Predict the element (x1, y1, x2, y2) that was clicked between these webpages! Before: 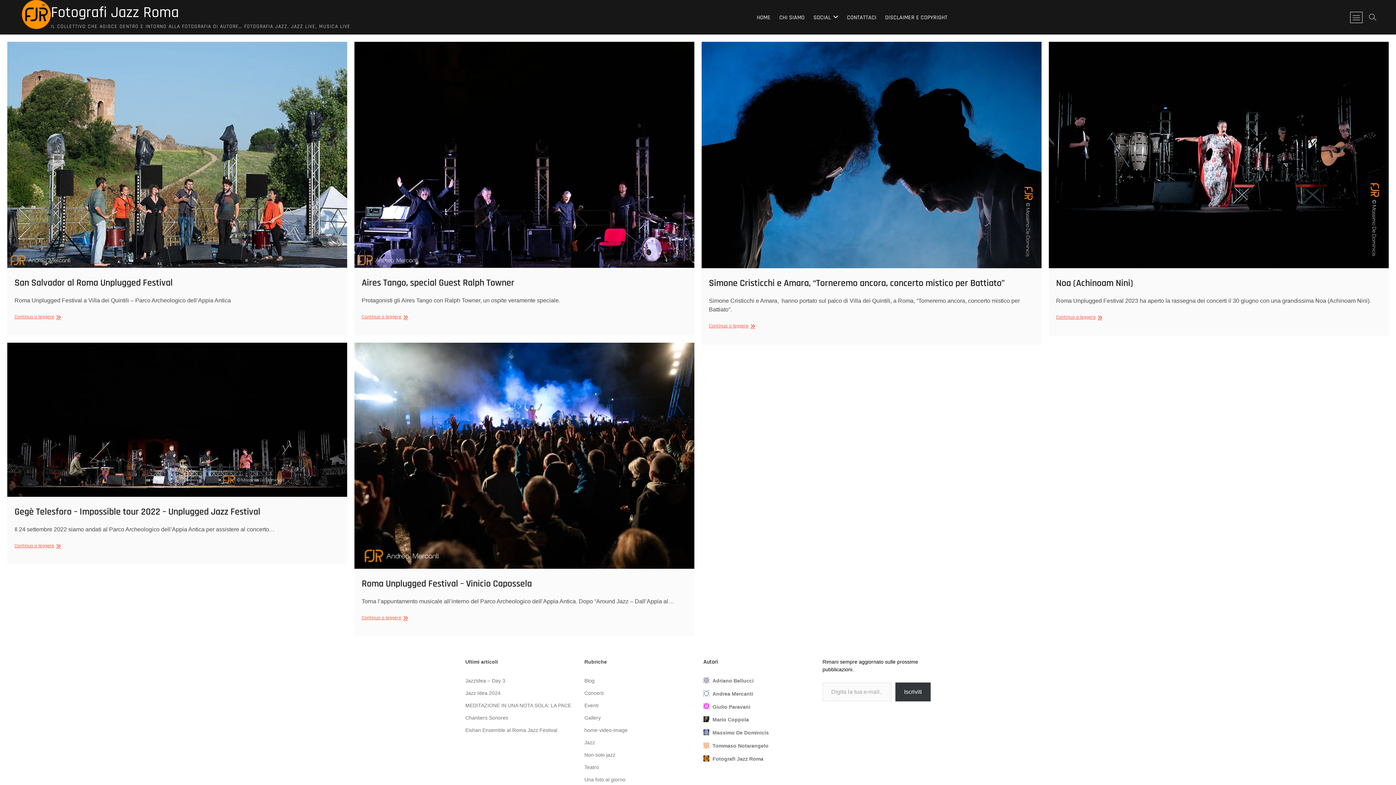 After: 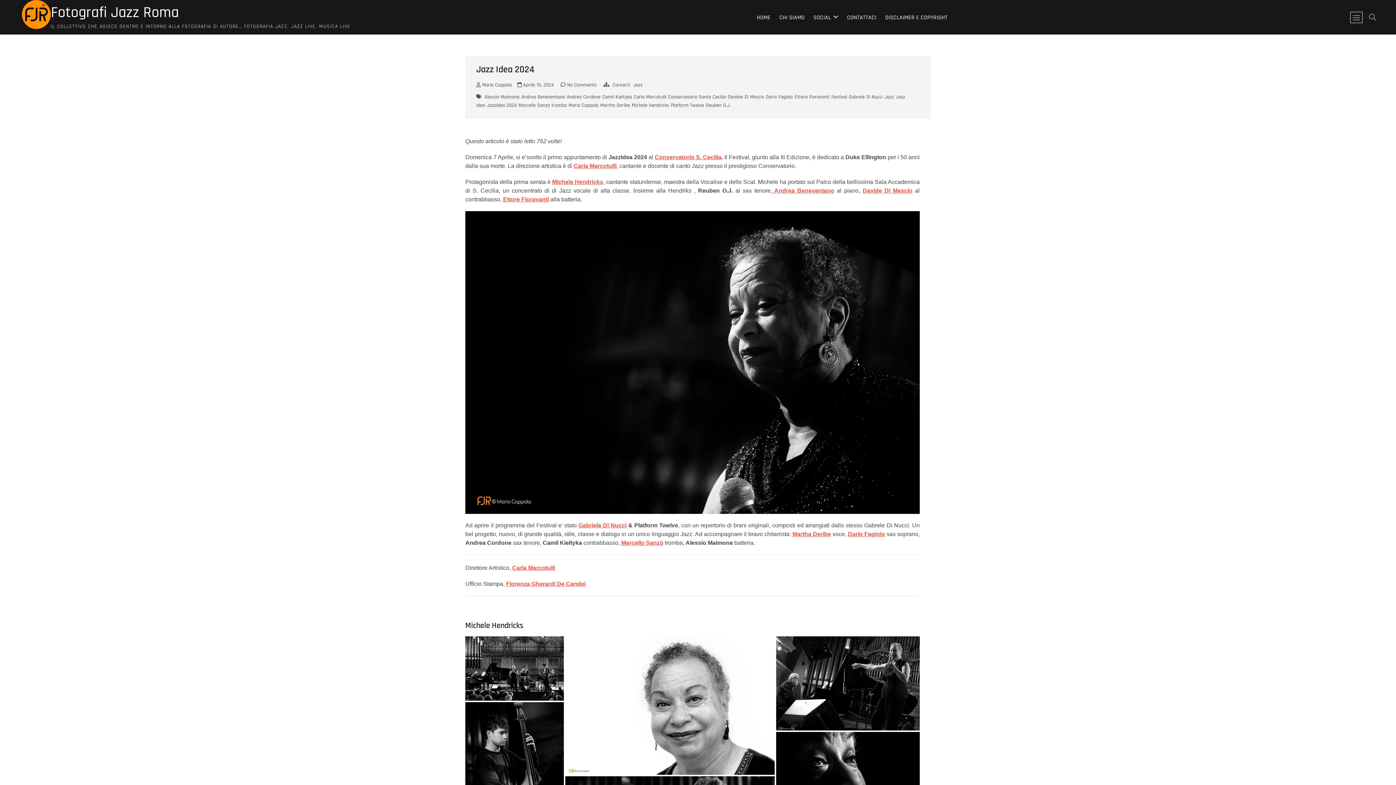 Action: label: Jazz Idea 2024 bbox: (465, 689, 573, 697)